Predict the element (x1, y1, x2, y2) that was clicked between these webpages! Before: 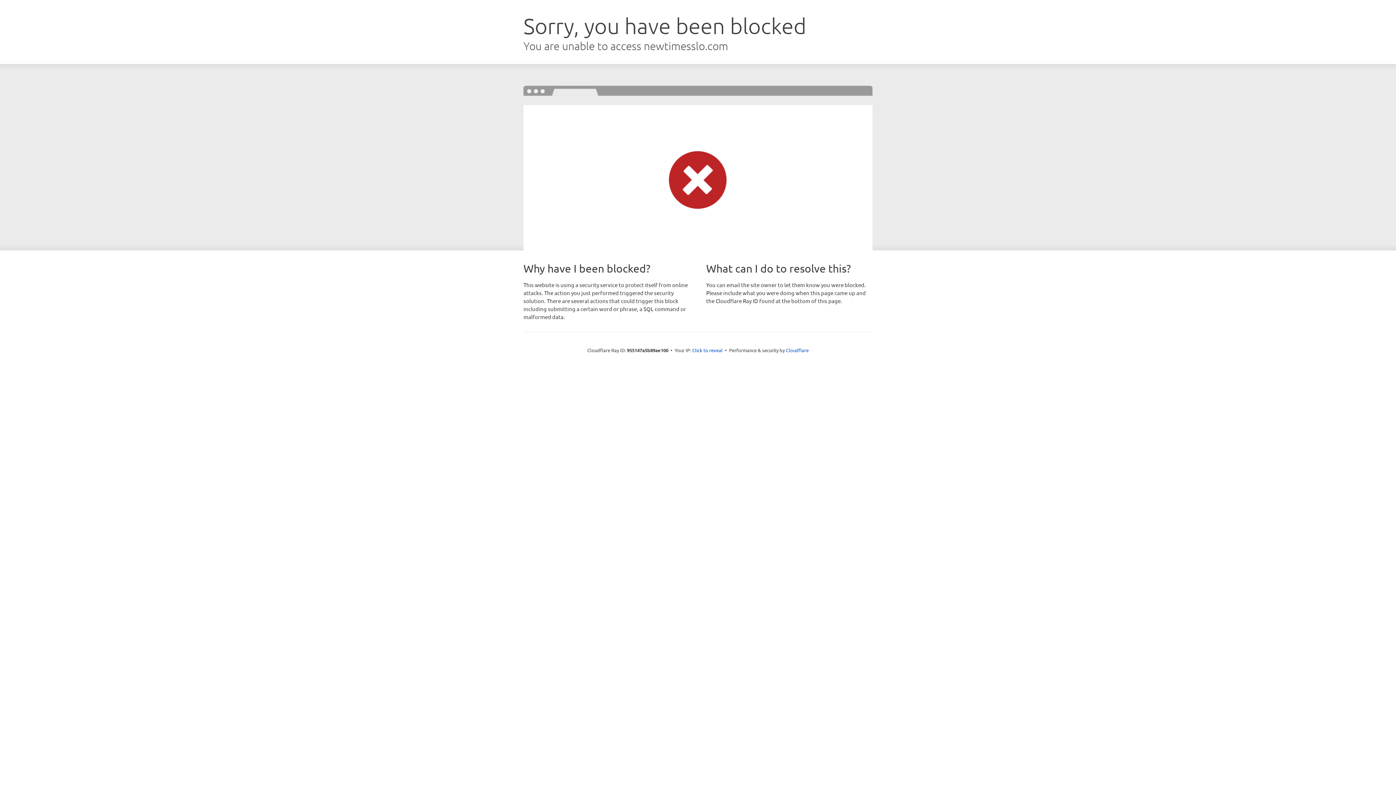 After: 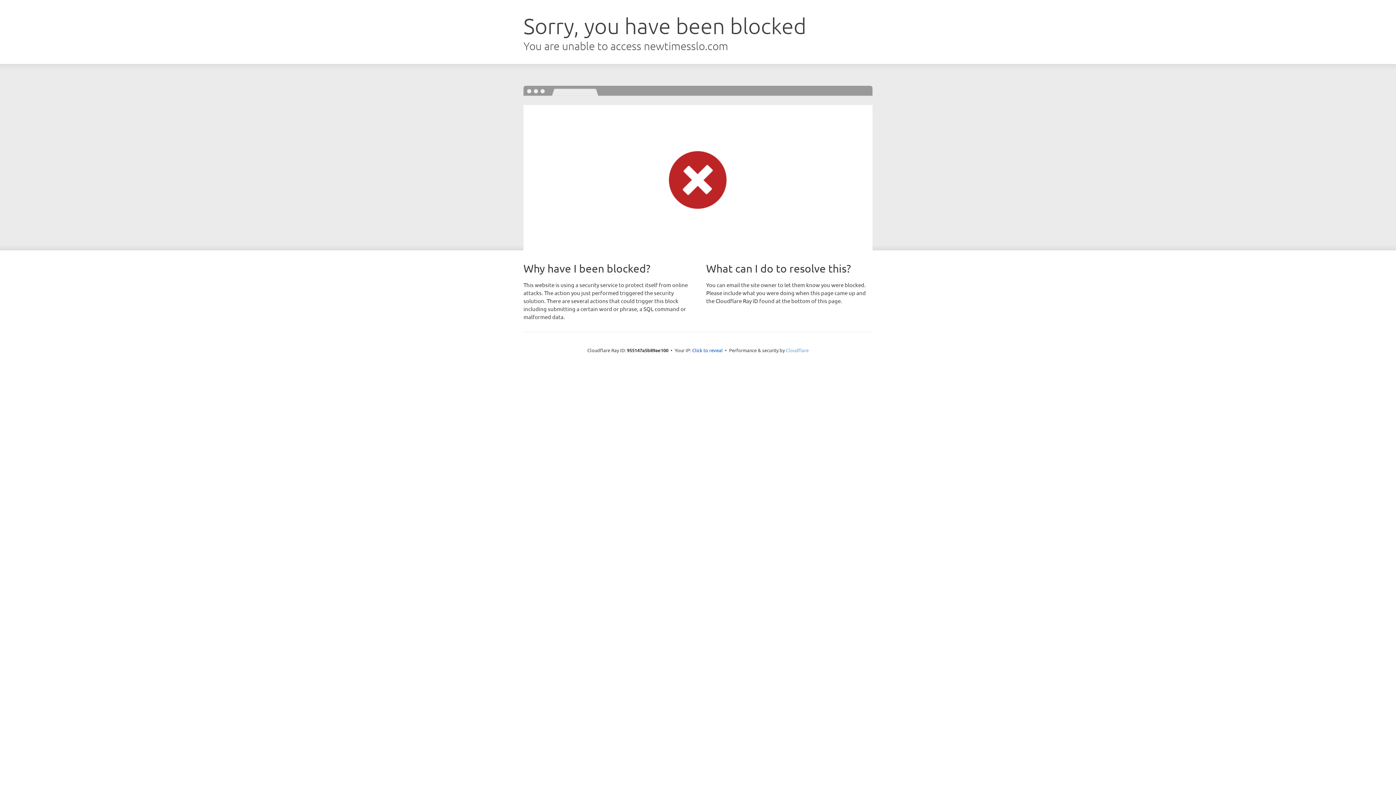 Action: label: Cloudflare bbox: (786, 347, 808, 353)